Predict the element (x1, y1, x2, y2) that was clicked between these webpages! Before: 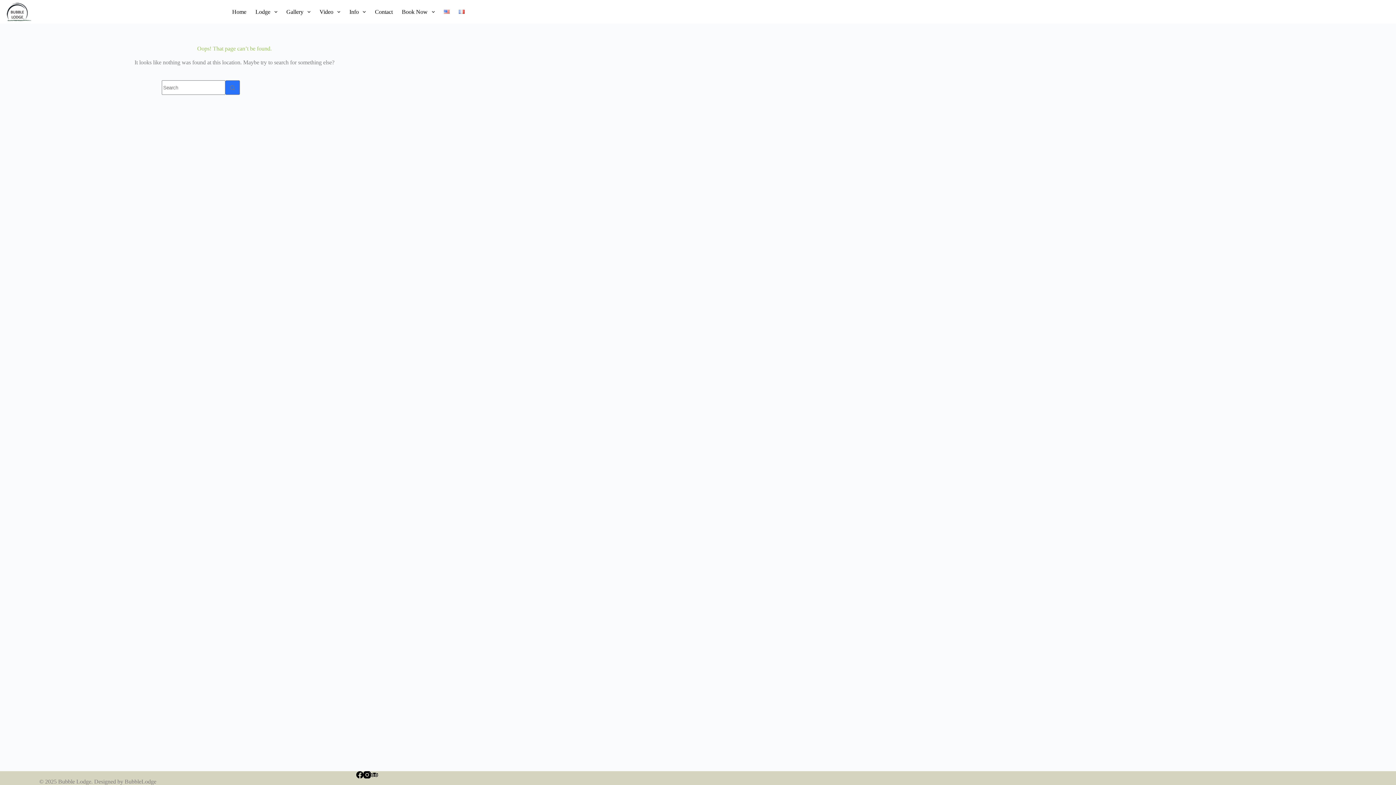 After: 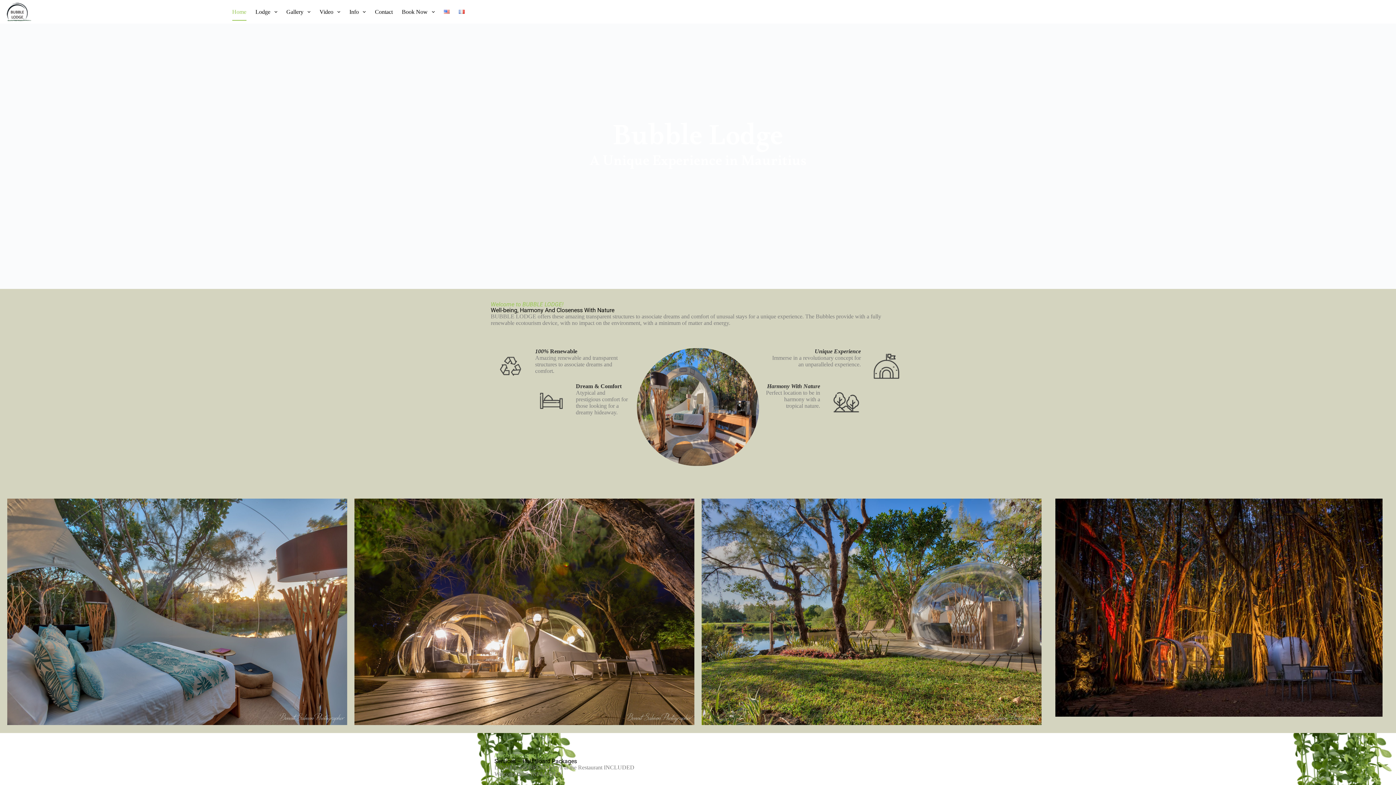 Action: label: BubbleLodge bbox: (124, 778, 156, 785)